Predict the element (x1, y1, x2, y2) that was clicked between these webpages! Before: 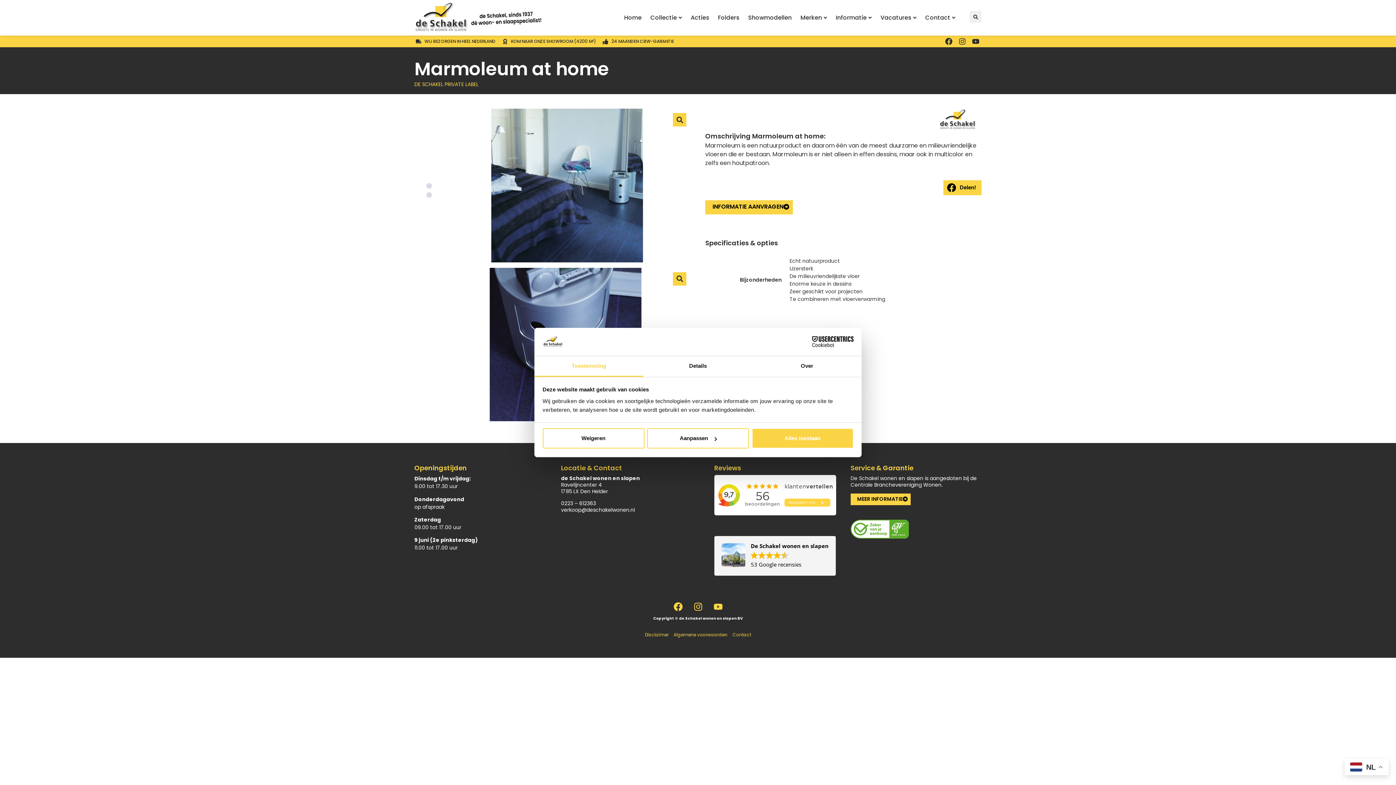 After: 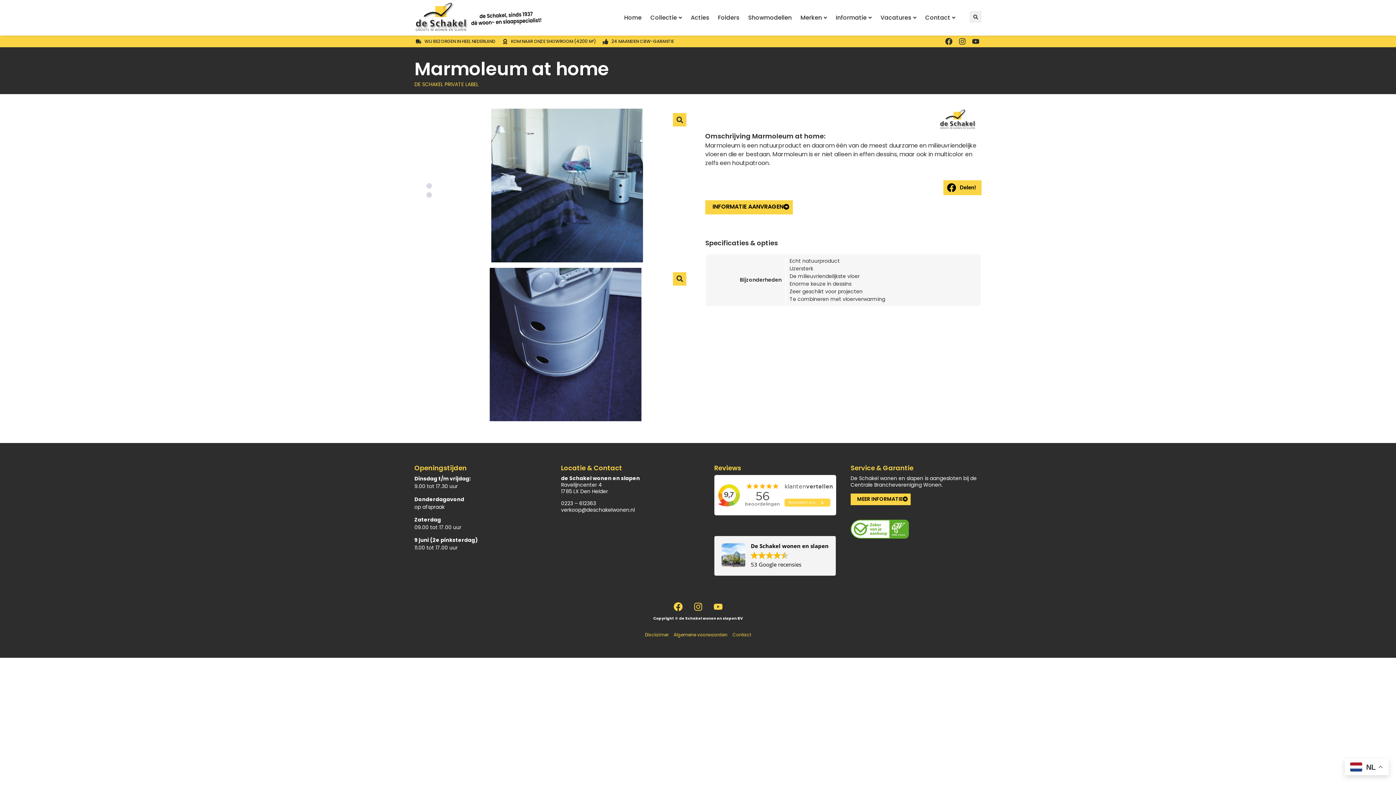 Action: bbox: (751, 428, 853, 448) label: Alles toestaan